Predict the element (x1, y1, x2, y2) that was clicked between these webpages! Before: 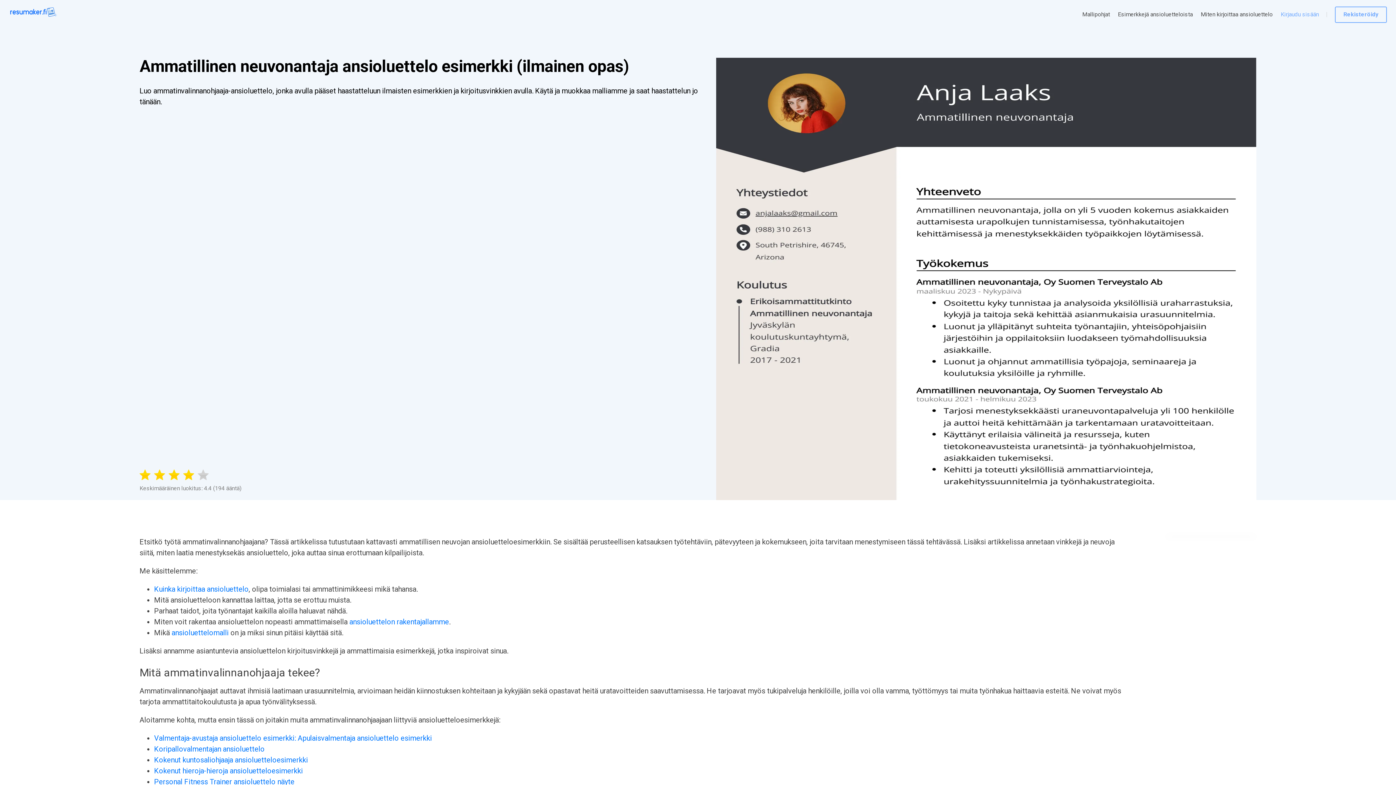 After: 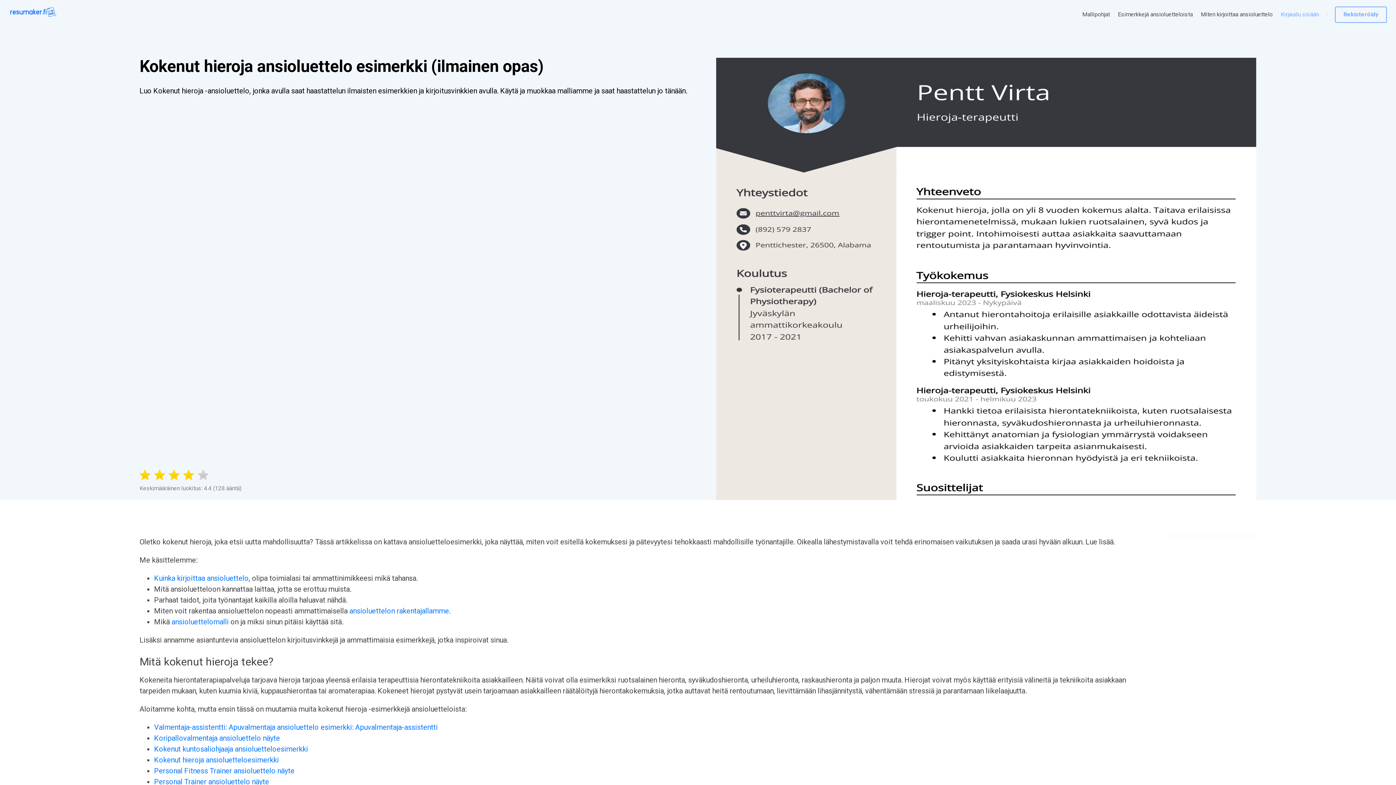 Action: bbox: (154, 766, 302, 775) label: Kokenut hieroja-hieroja ansioluetteloesimerkki